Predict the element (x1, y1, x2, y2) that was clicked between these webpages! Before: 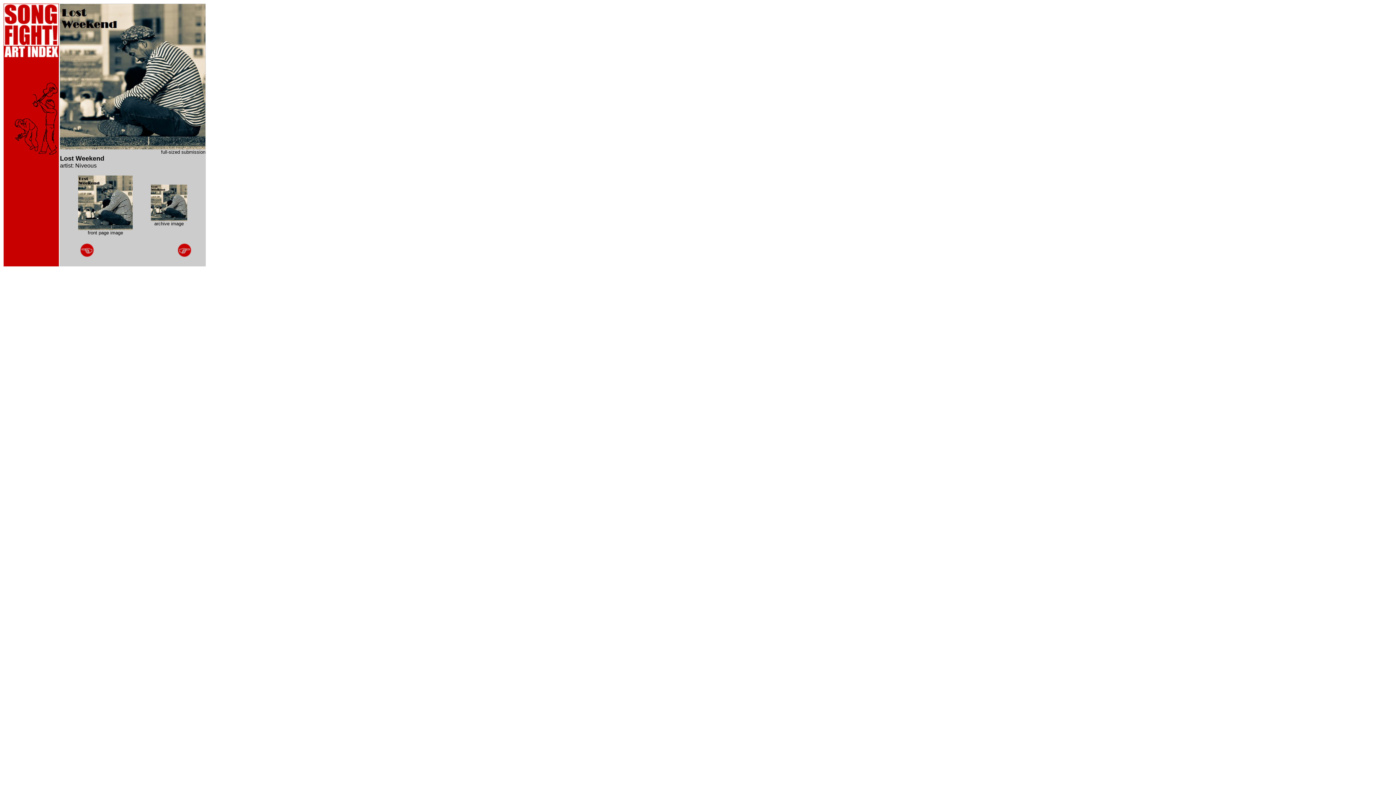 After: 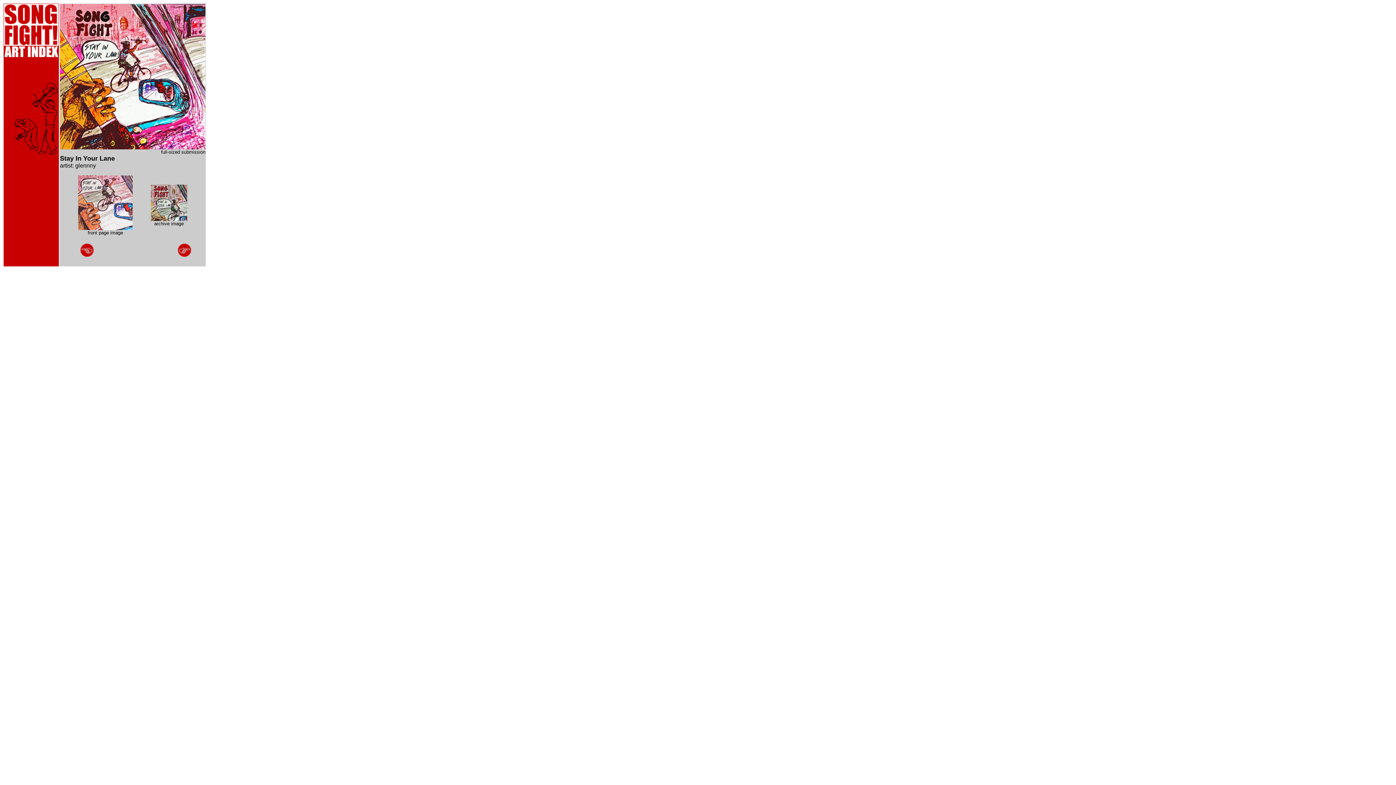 Action: bbox: (79, 252, 94, 258)